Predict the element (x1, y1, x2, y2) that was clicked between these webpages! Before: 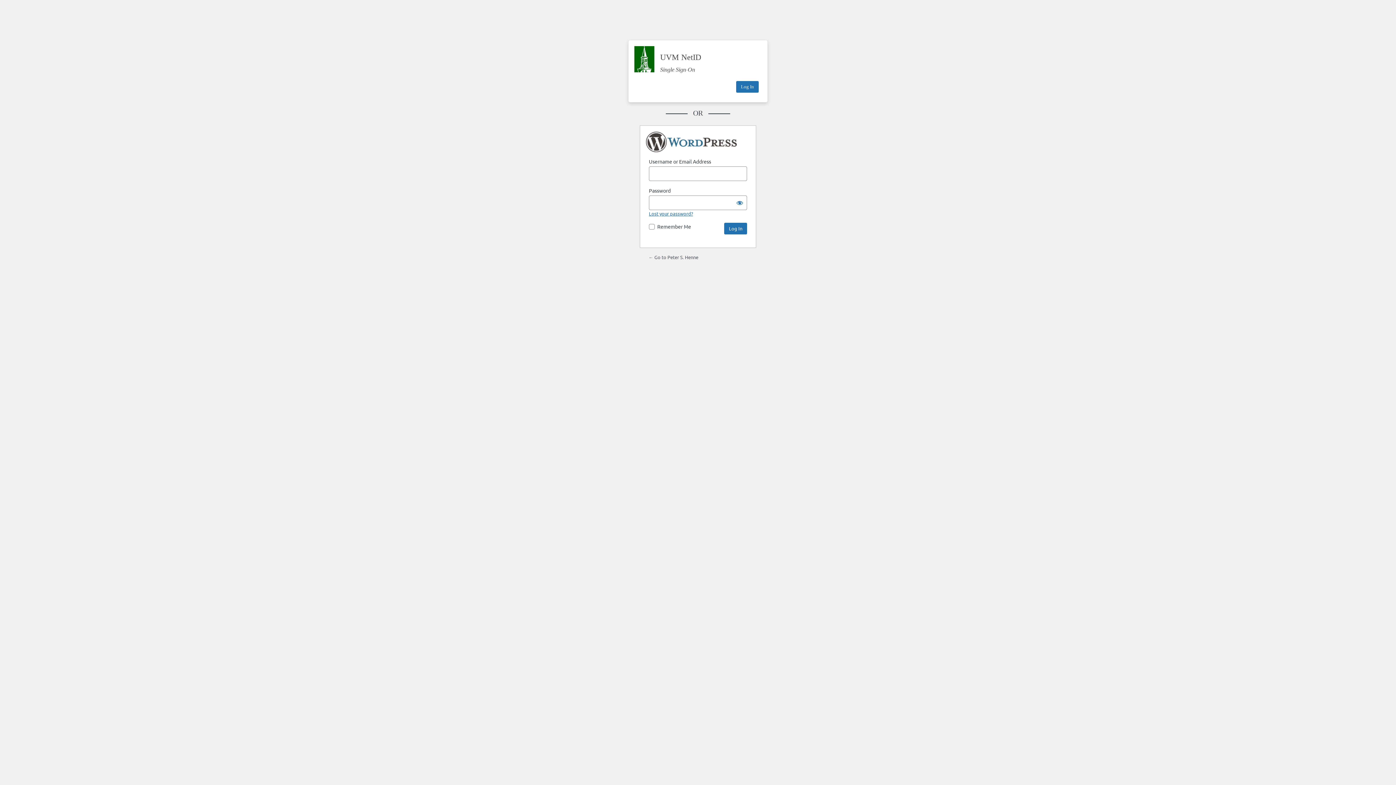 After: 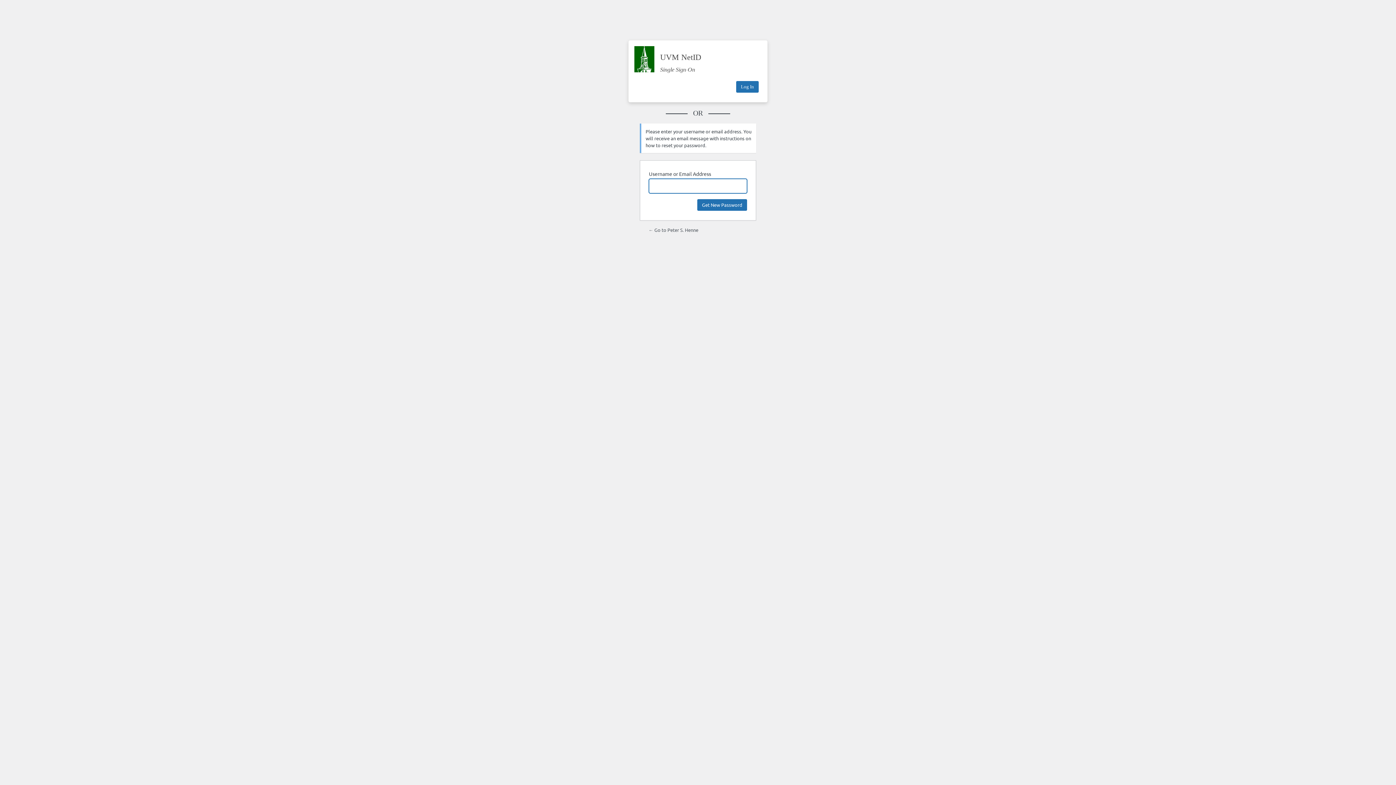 Action: label: Lost your password? bbox: (649, 210, 693, 216)